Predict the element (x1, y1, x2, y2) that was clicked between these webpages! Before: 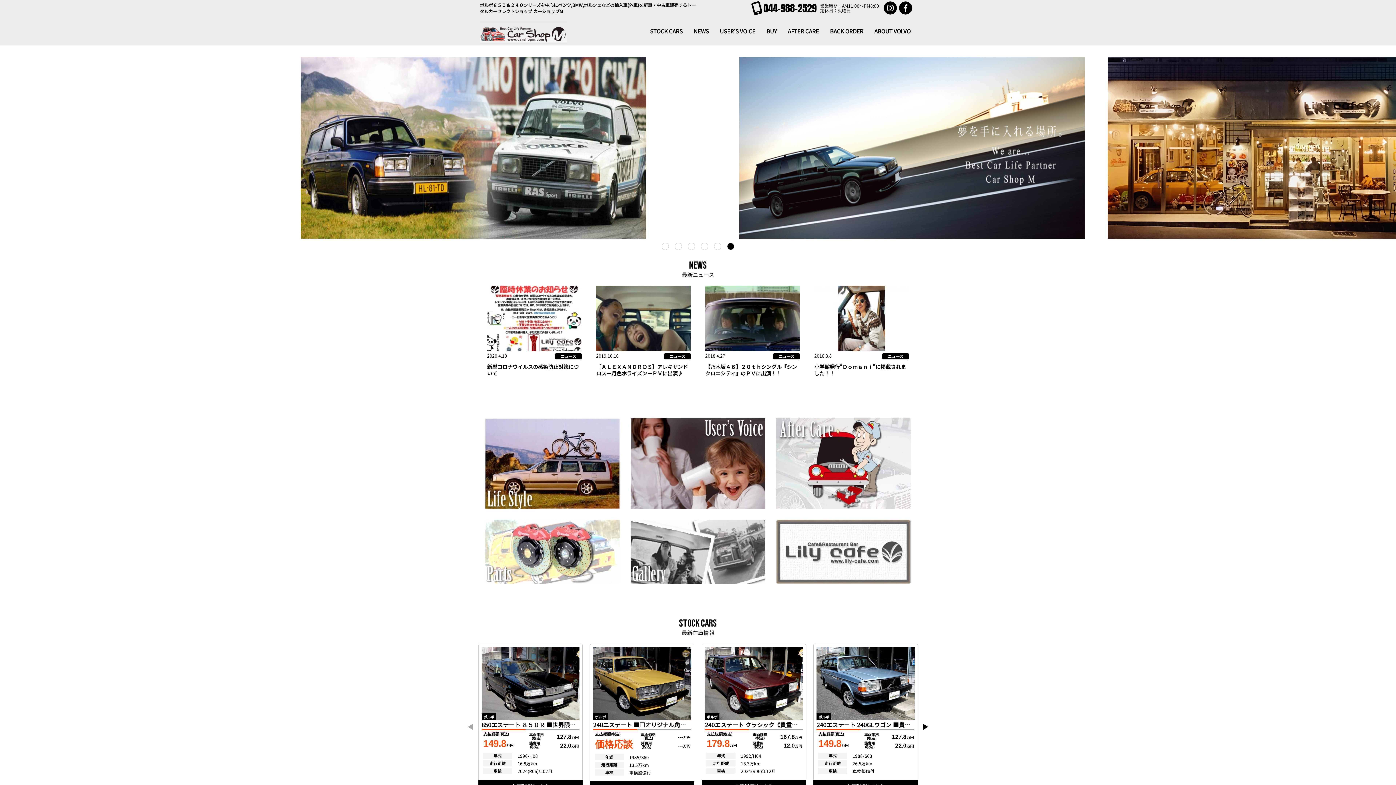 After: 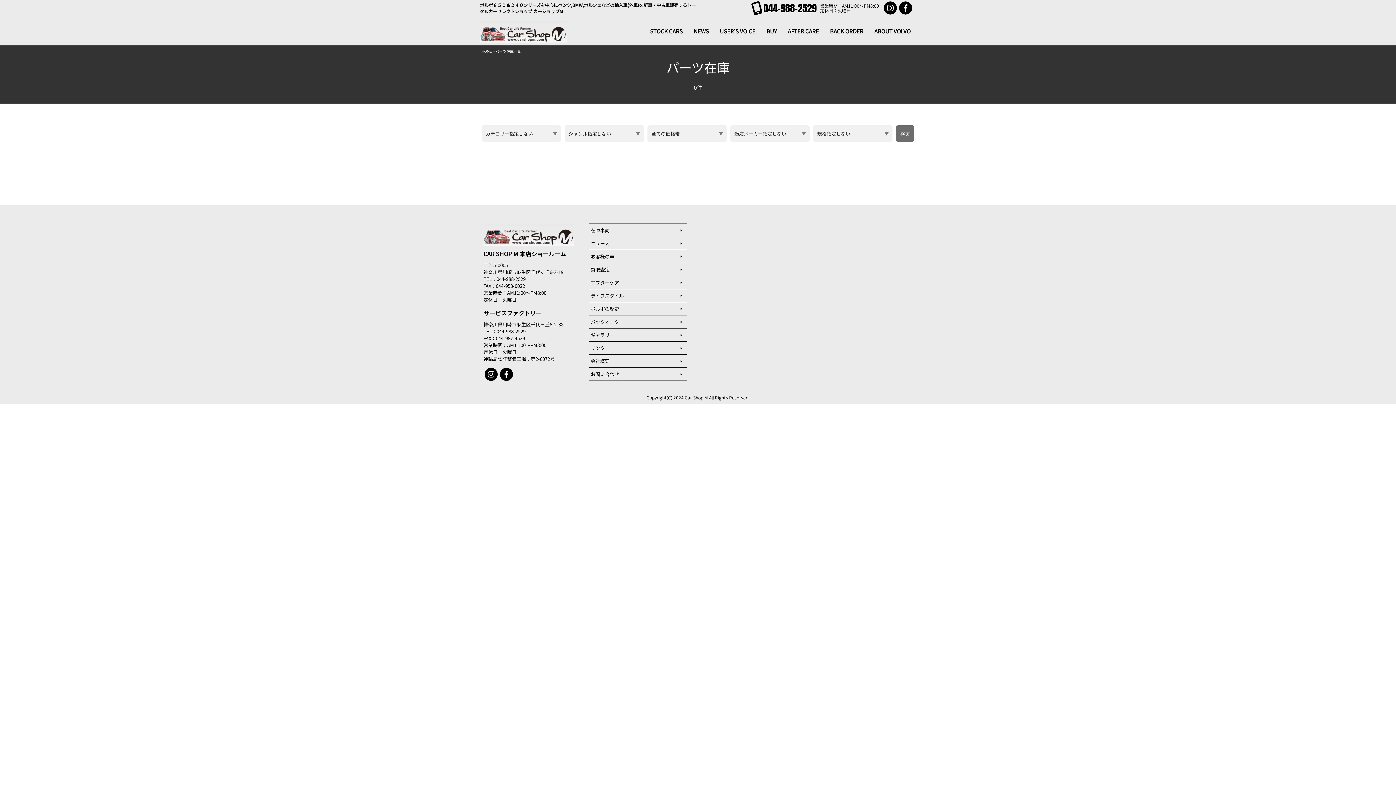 Action: bbox: (485, 575, 620, 584)